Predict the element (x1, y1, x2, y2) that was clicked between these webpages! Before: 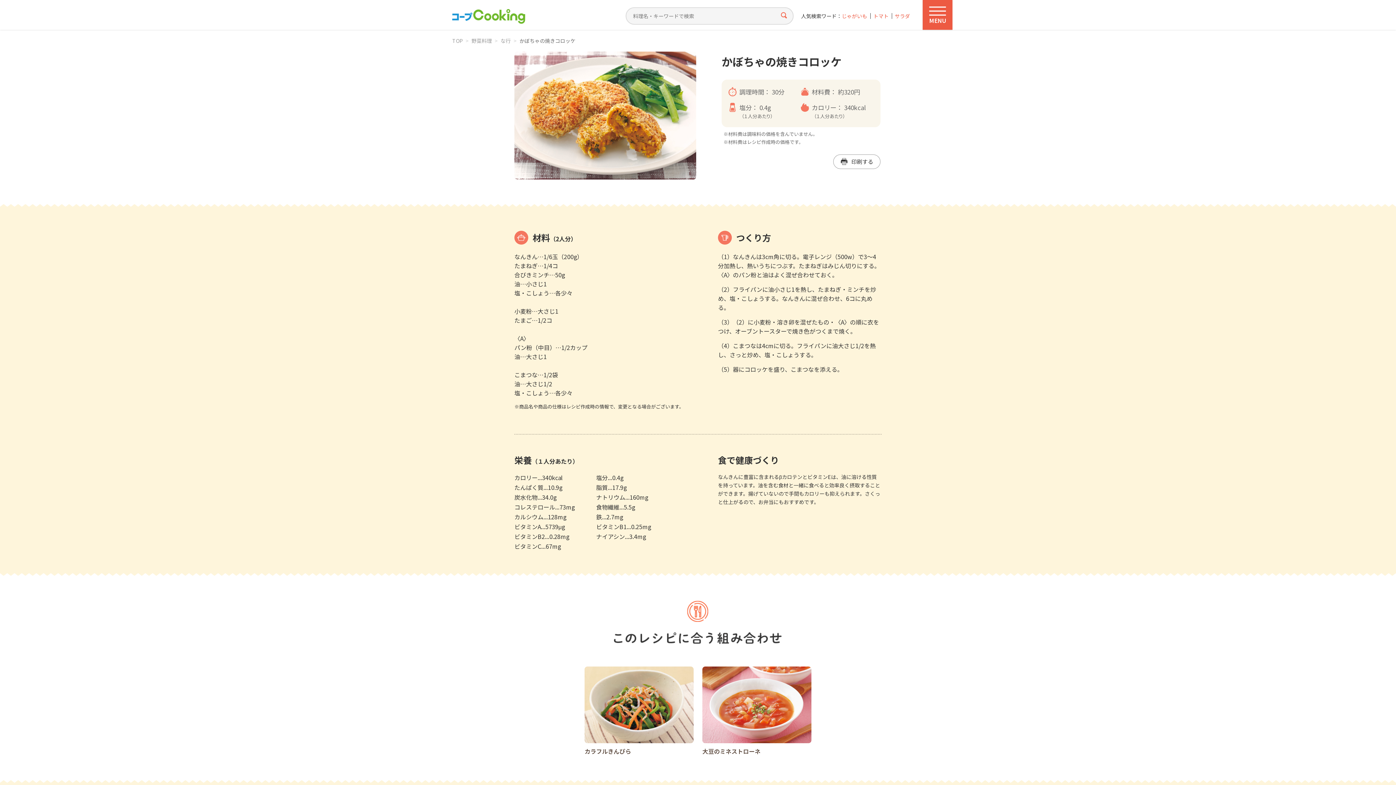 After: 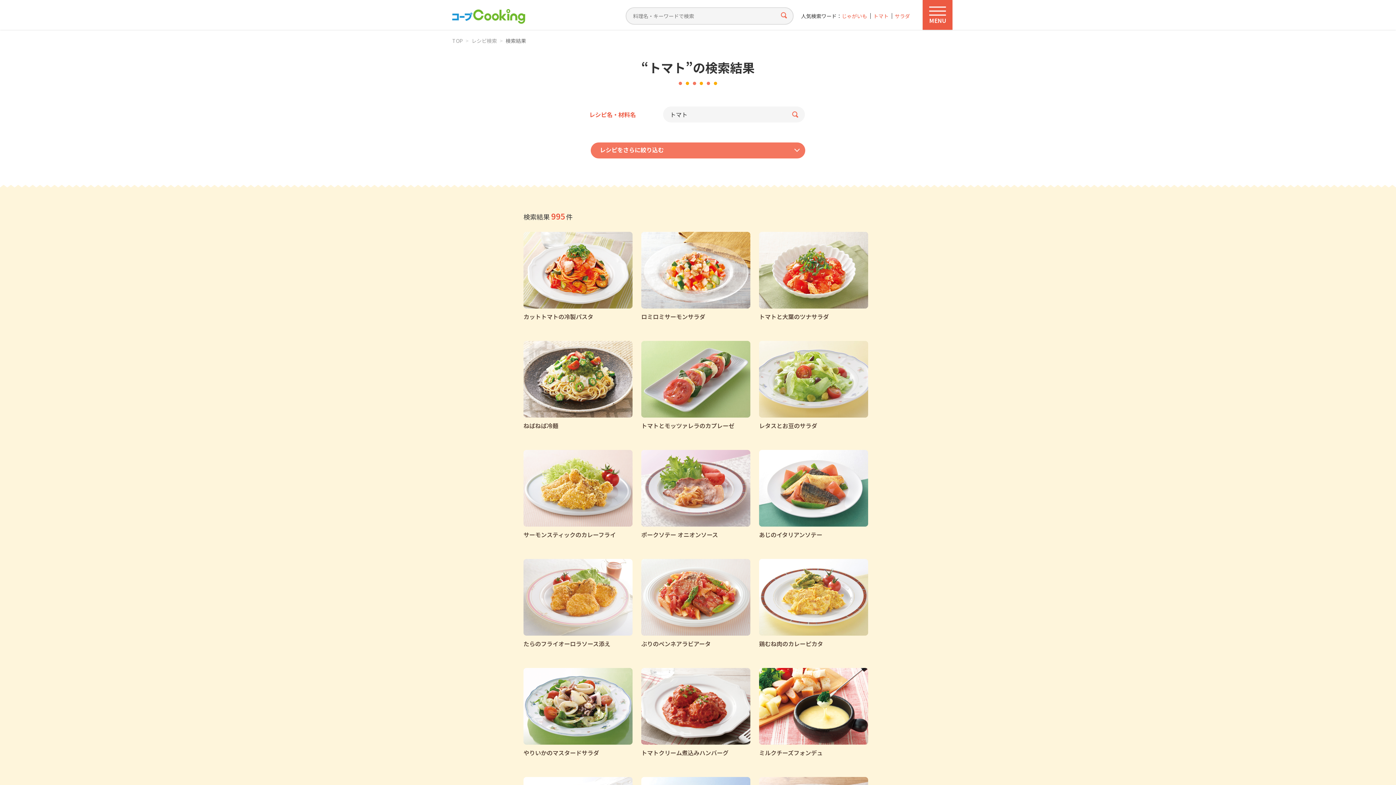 Action: label: トマト bbox: (867, 13, 888, 18)